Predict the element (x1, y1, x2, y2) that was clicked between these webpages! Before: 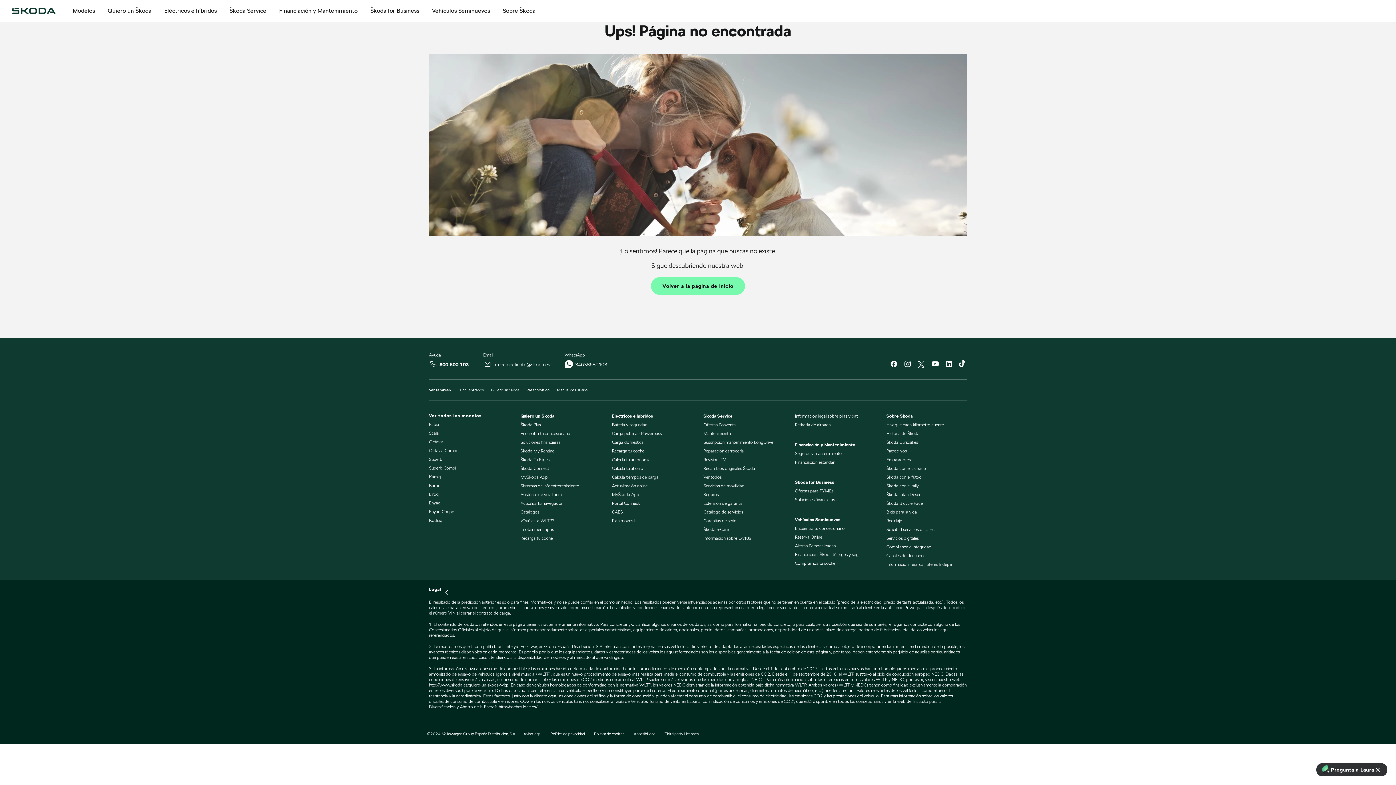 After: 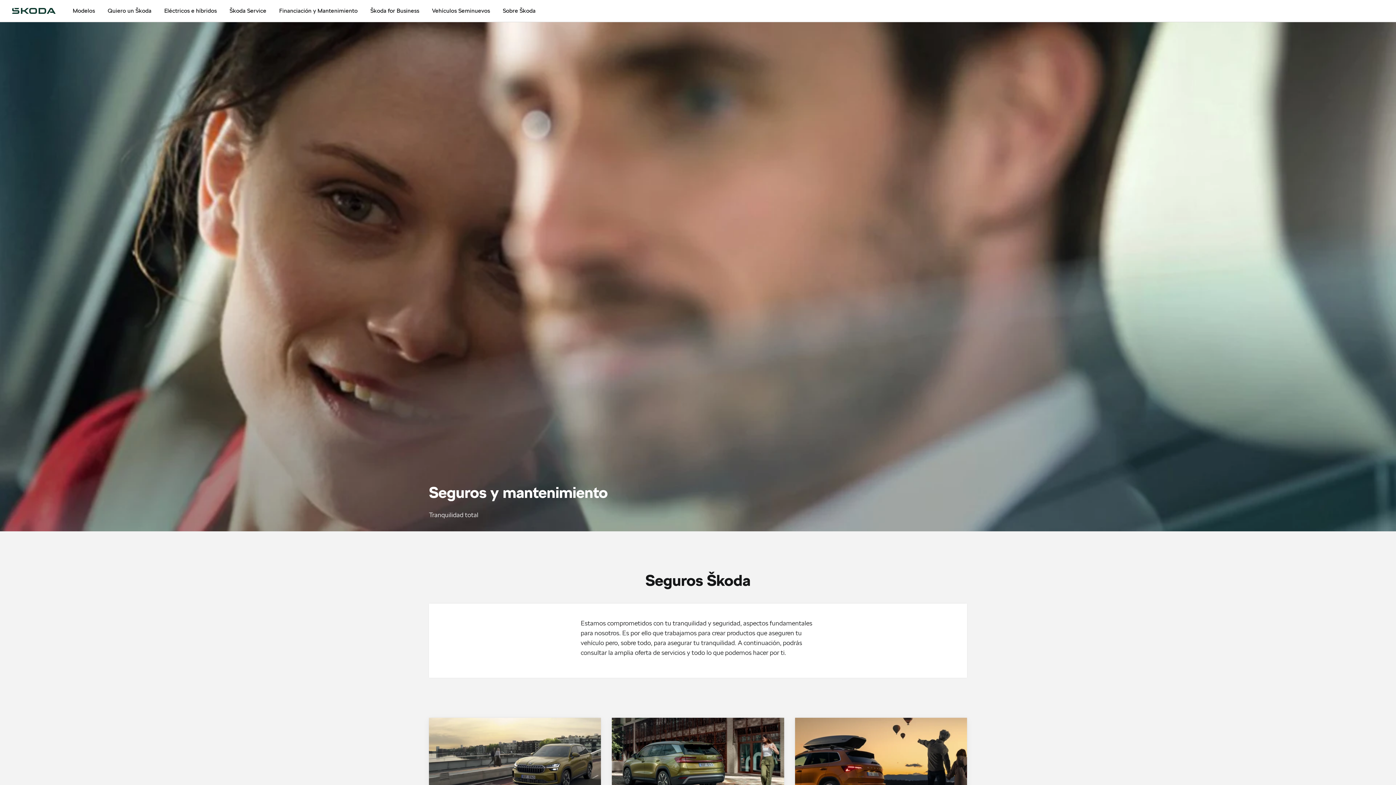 Action: bbox: (795, 450, 842, 456) label: Seguros y mantenimiento